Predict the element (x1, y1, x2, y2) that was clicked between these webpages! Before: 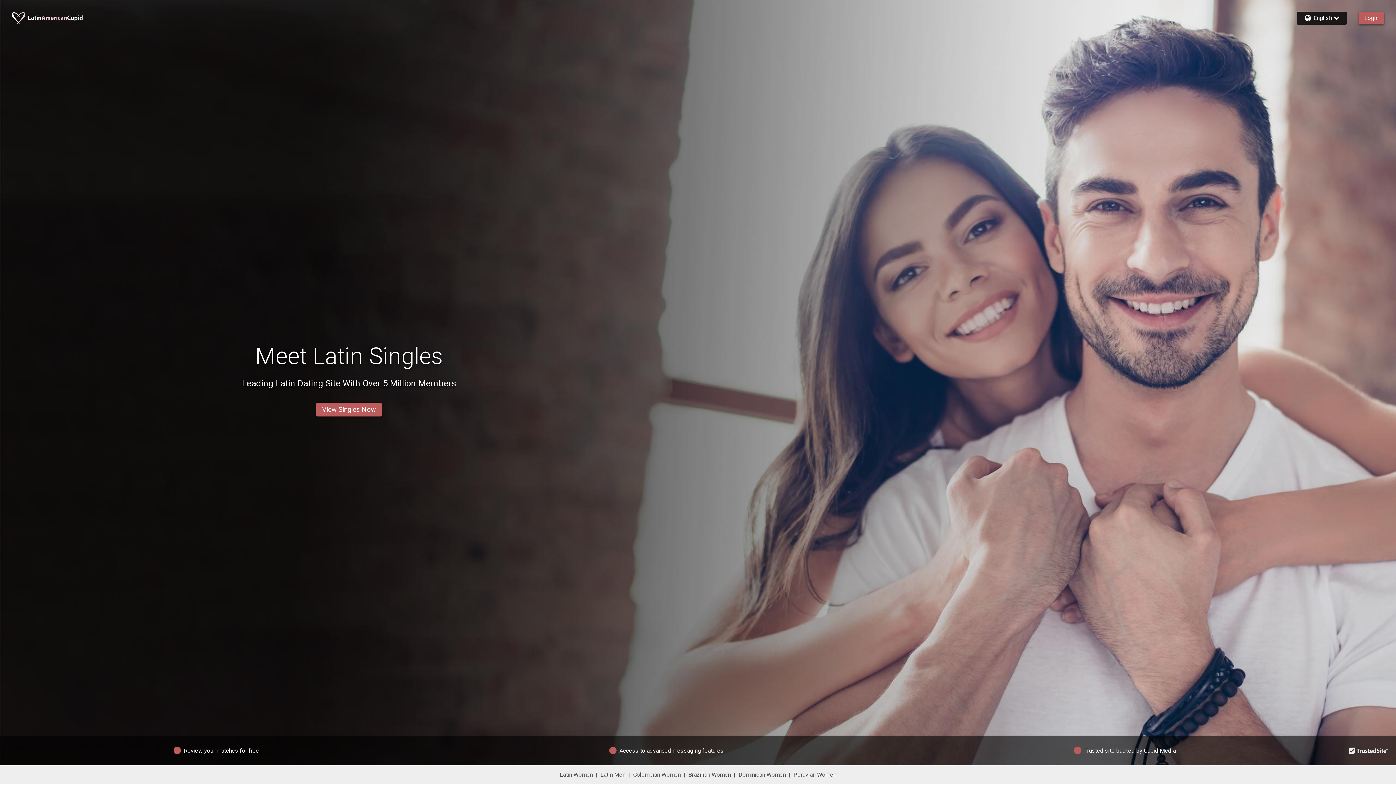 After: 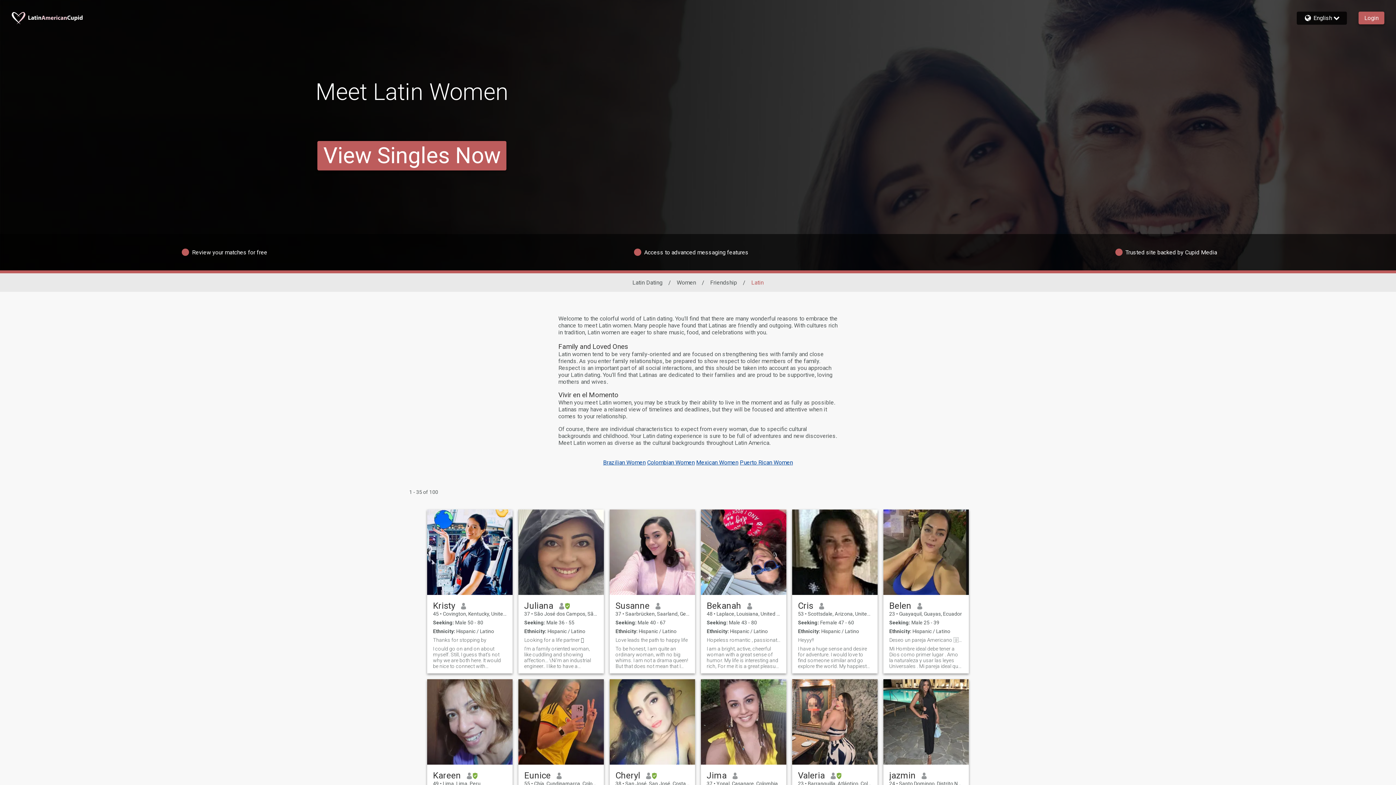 Action: bbox: (559, 771, 592, 778) label: Latin Women